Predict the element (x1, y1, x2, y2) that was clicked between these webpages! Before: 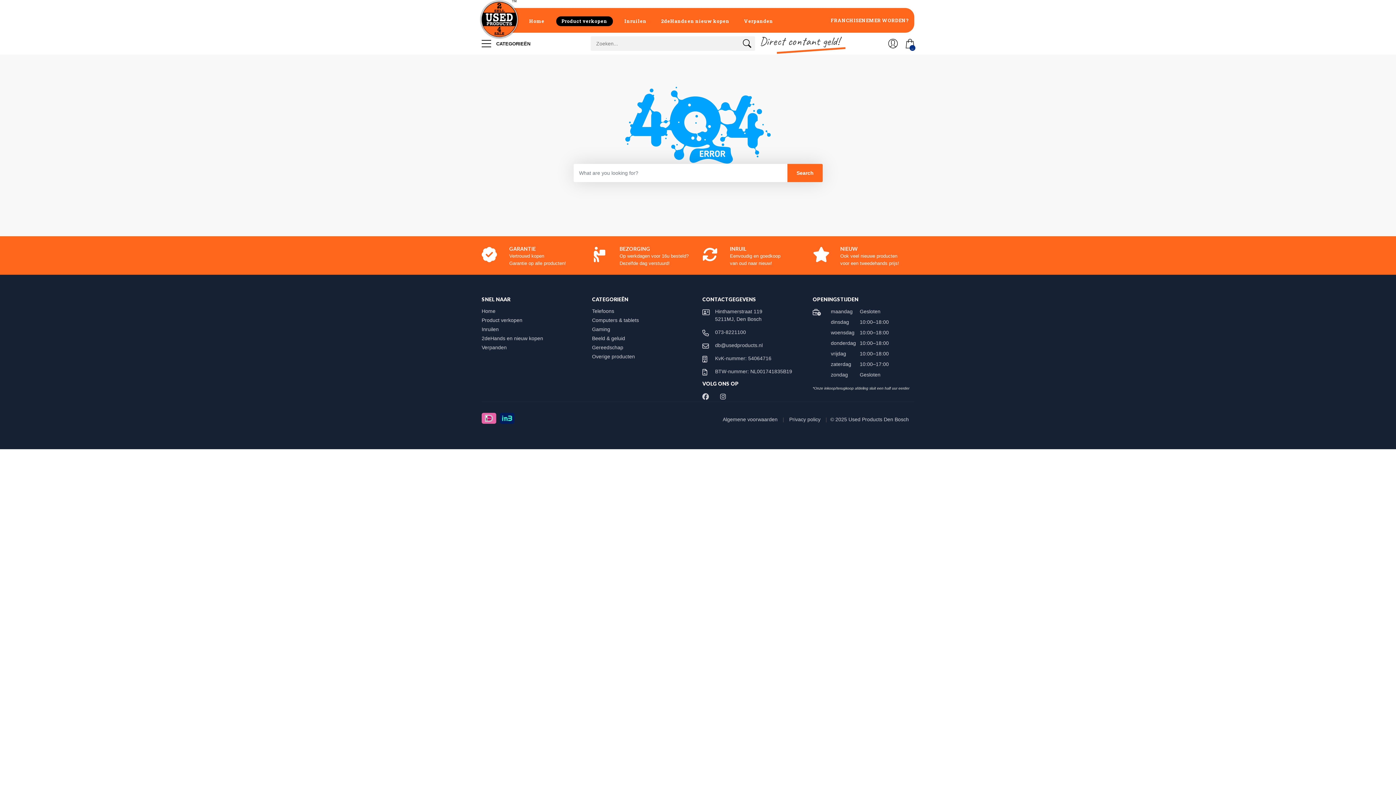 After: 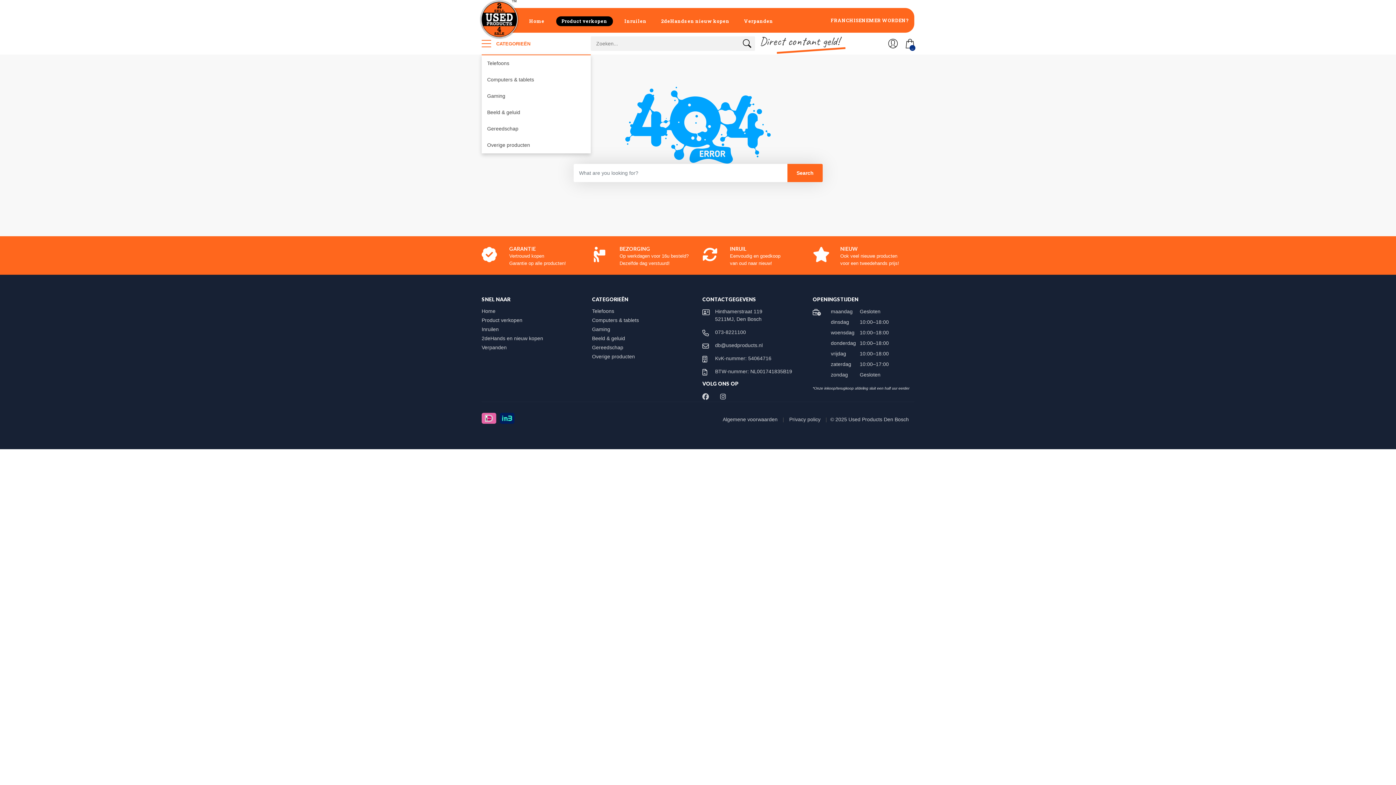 Action: label:  CATEGORIEËN bbox: (481, 32, 530, 54)